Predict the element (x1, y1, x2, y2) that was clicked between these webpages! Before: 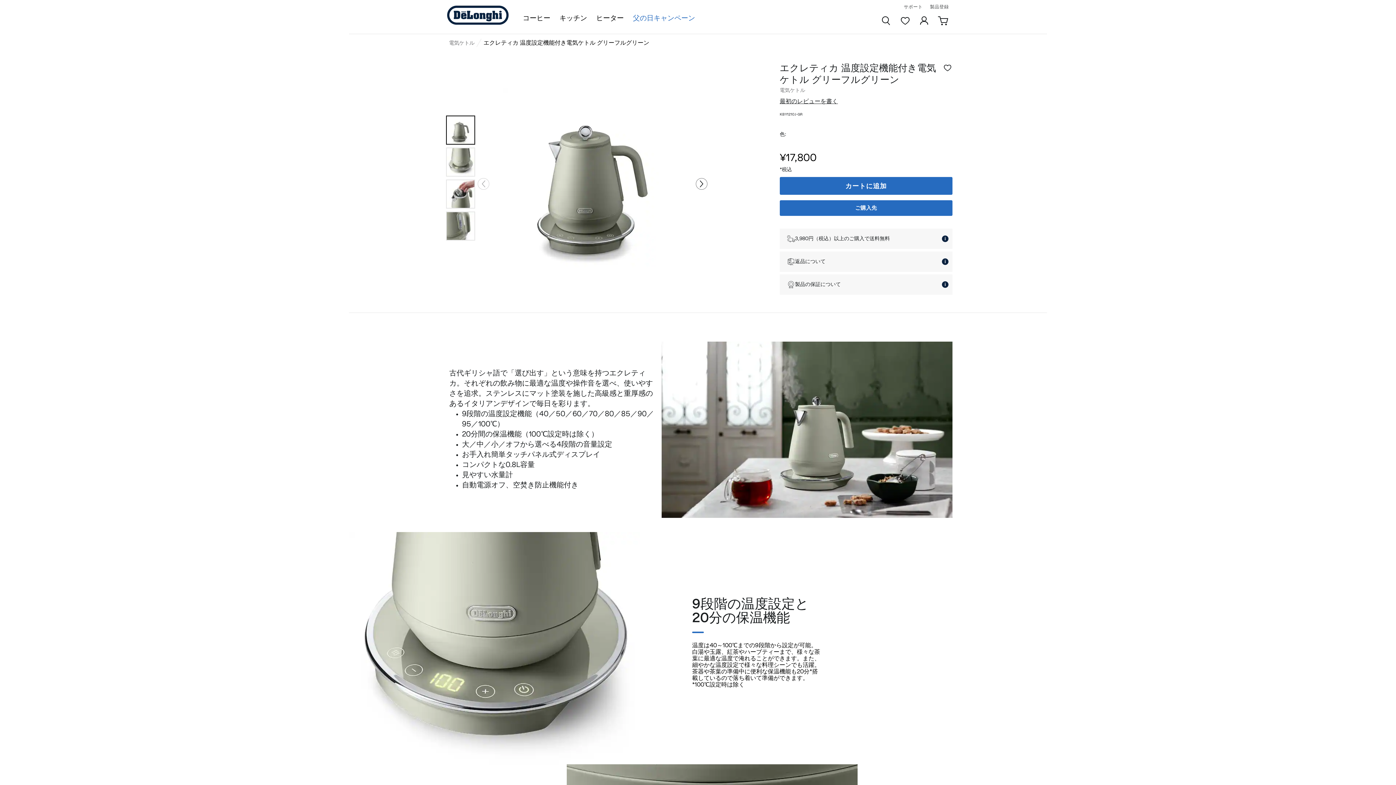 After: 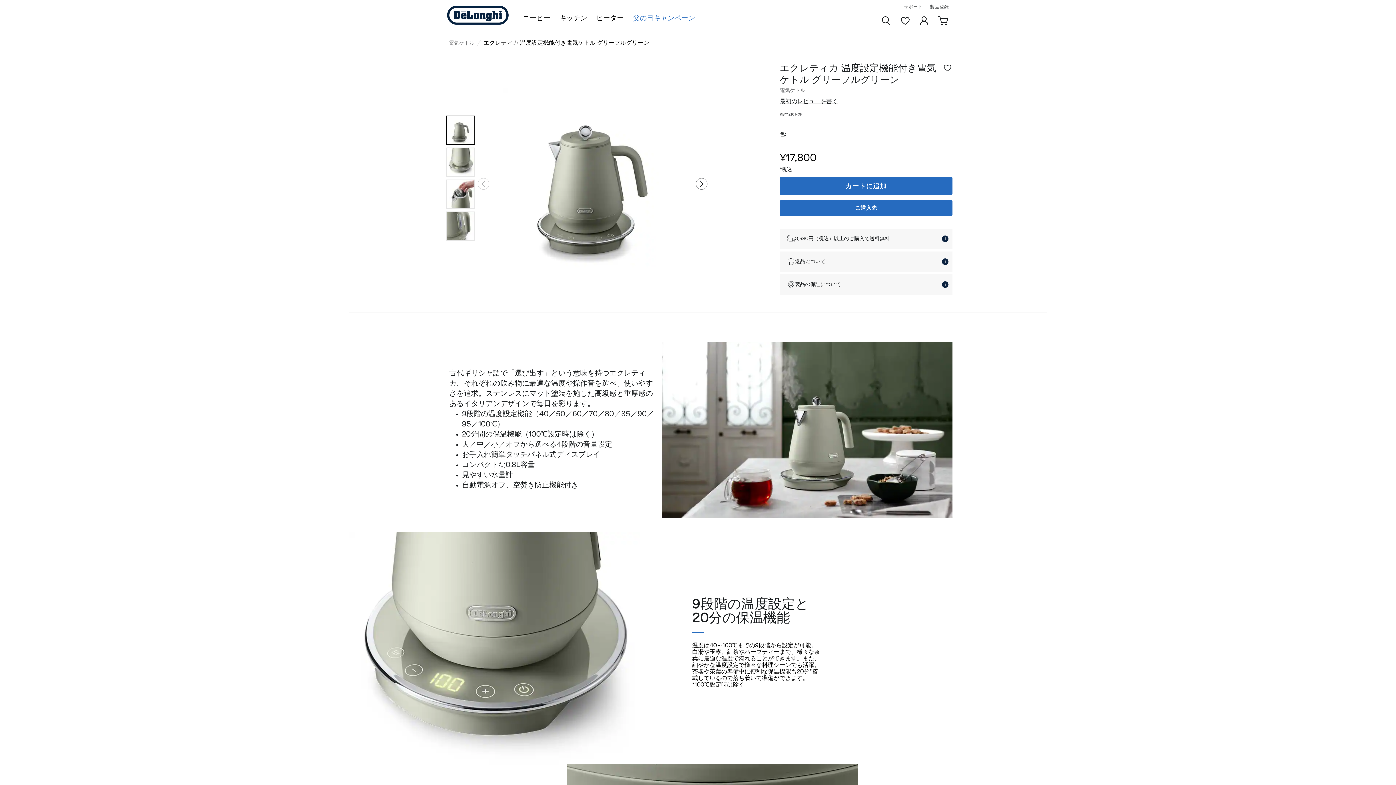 Action: bbox: (880, 14, 892, 26) label: 検索